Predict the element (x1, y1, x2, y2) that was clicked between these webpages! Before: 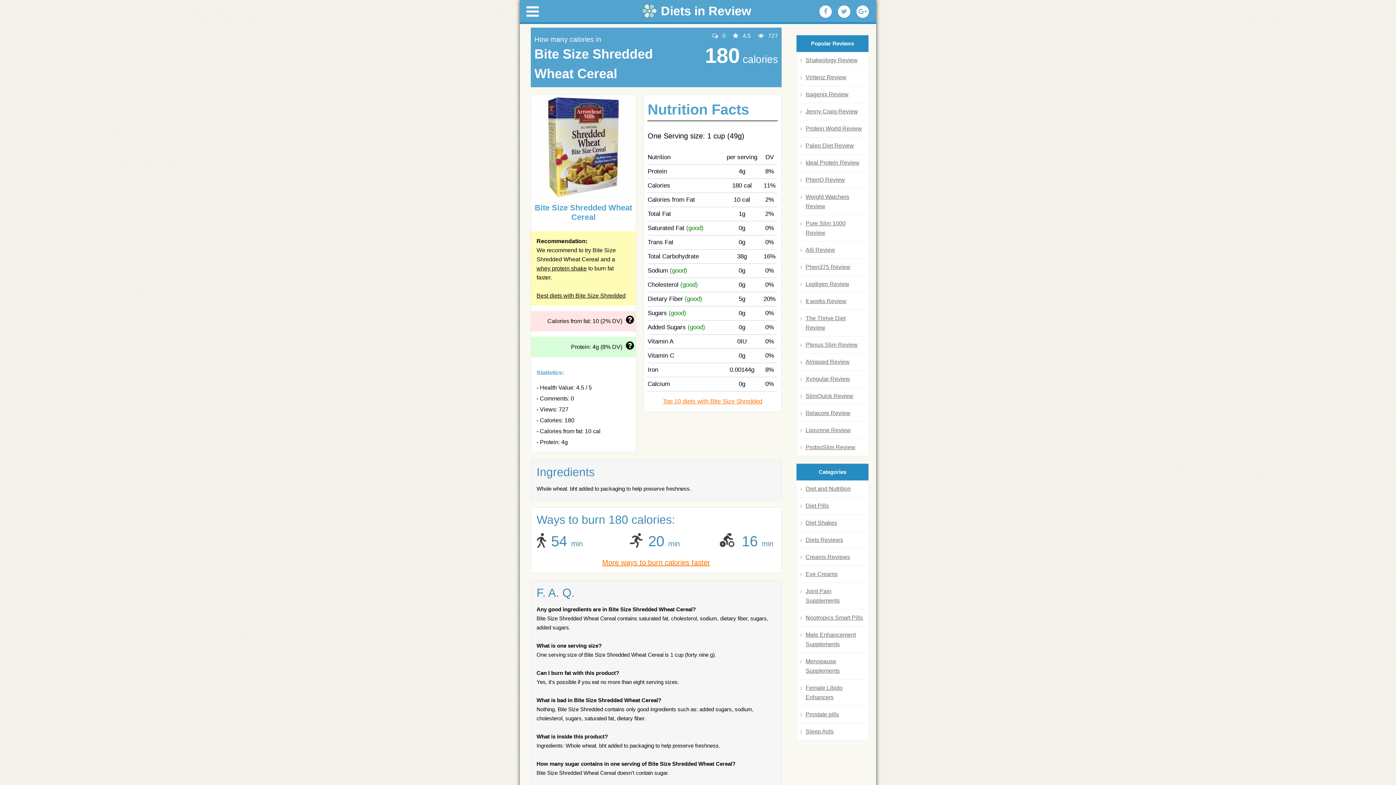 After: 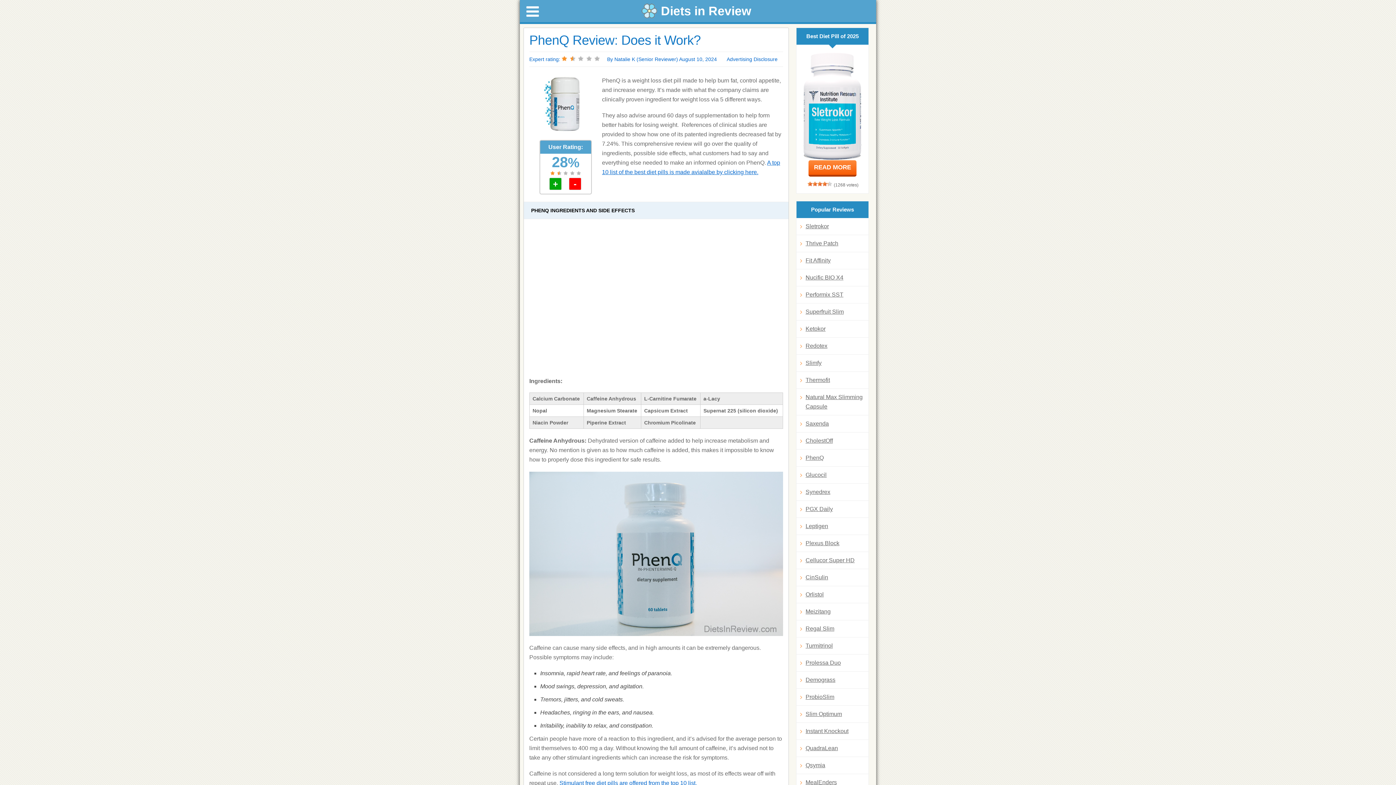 Action: label: PhenQ Review bbox: (800, 175, 865, 184)